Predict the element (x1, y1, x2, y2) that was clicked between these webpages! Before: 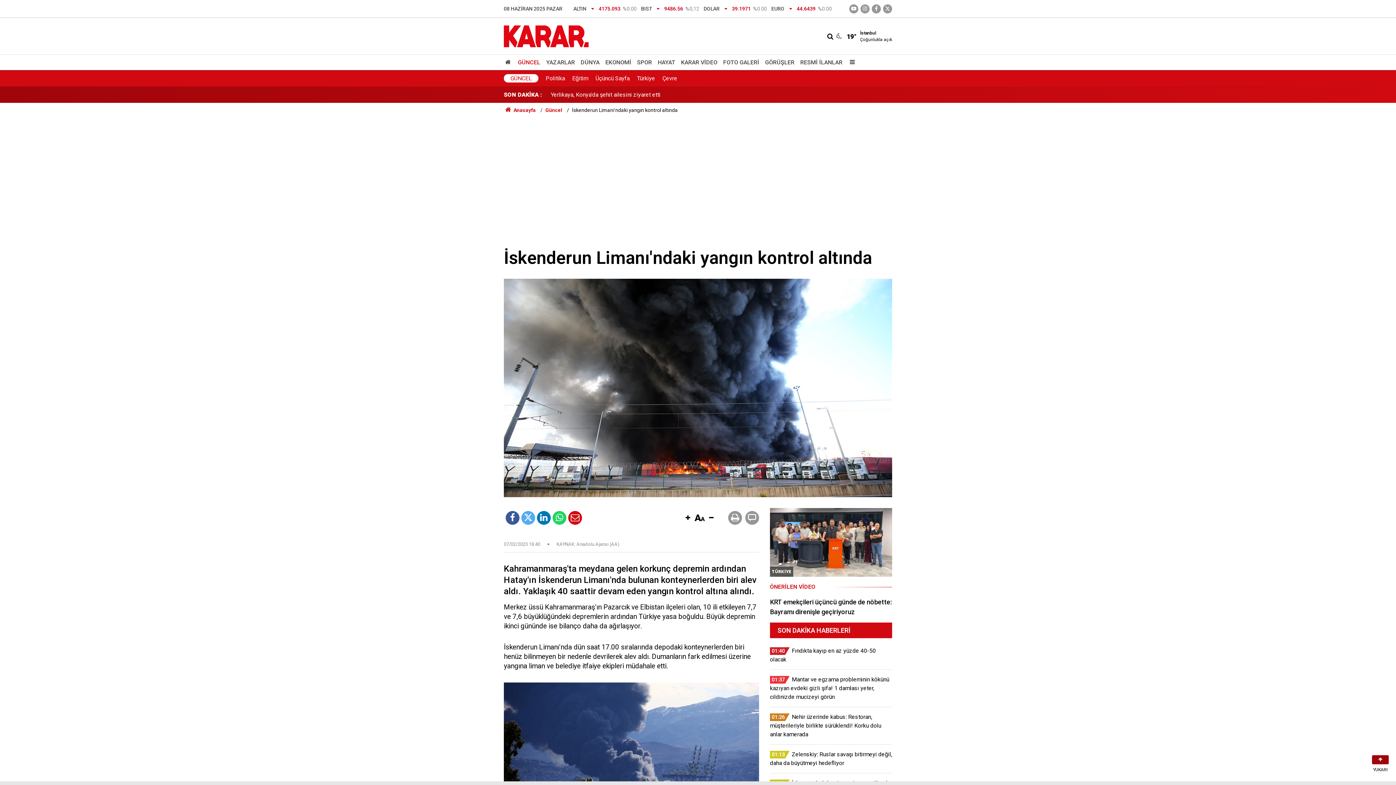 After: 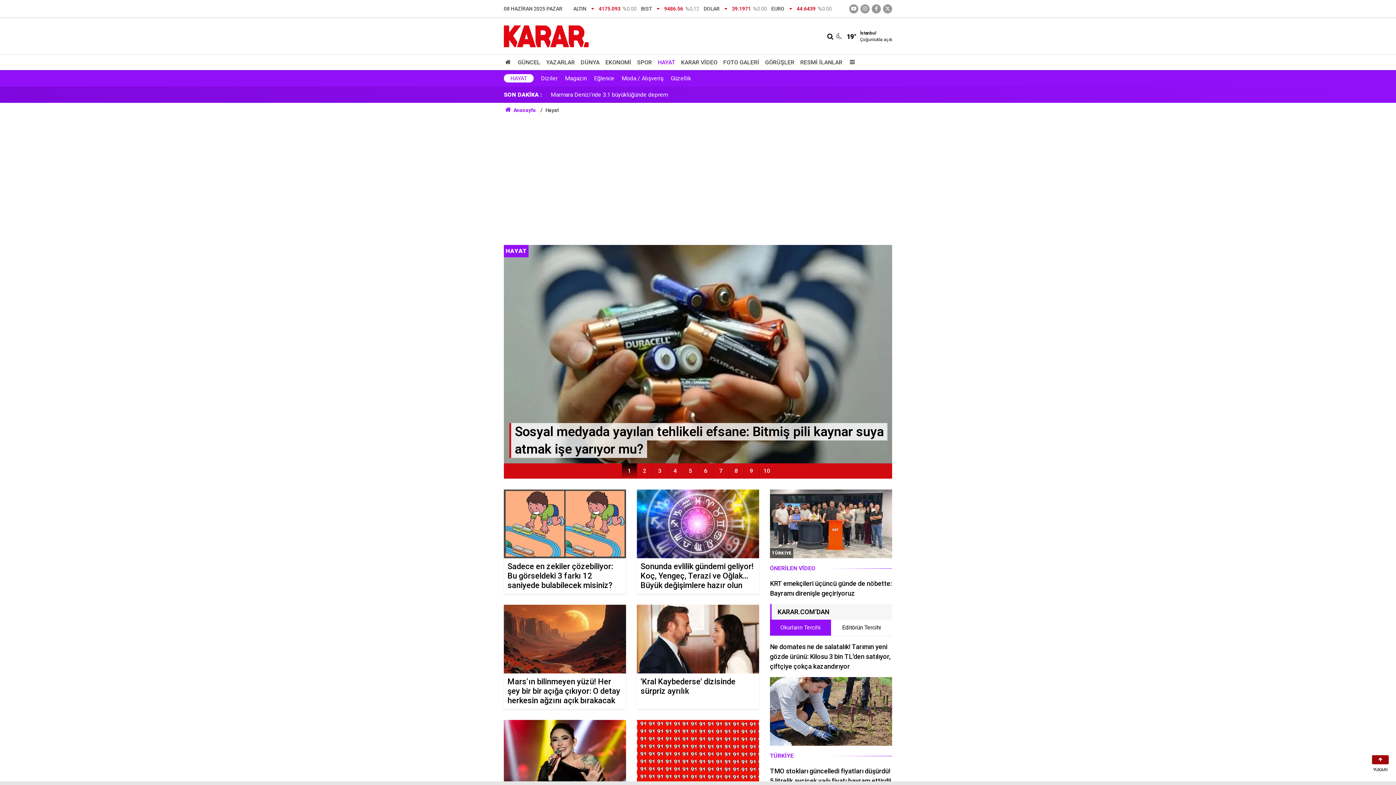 Action: label: HAYAT bbox: (655, 55, 678, 69)